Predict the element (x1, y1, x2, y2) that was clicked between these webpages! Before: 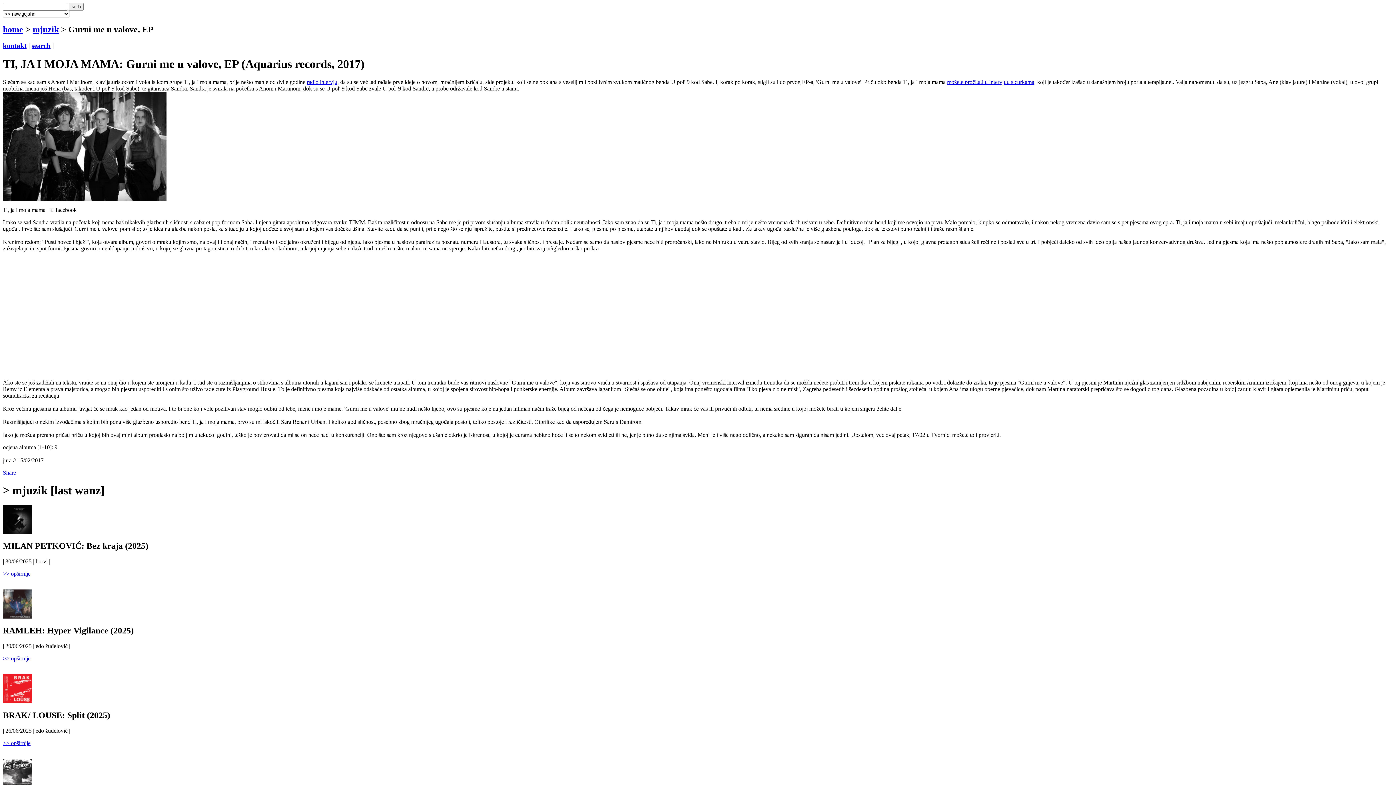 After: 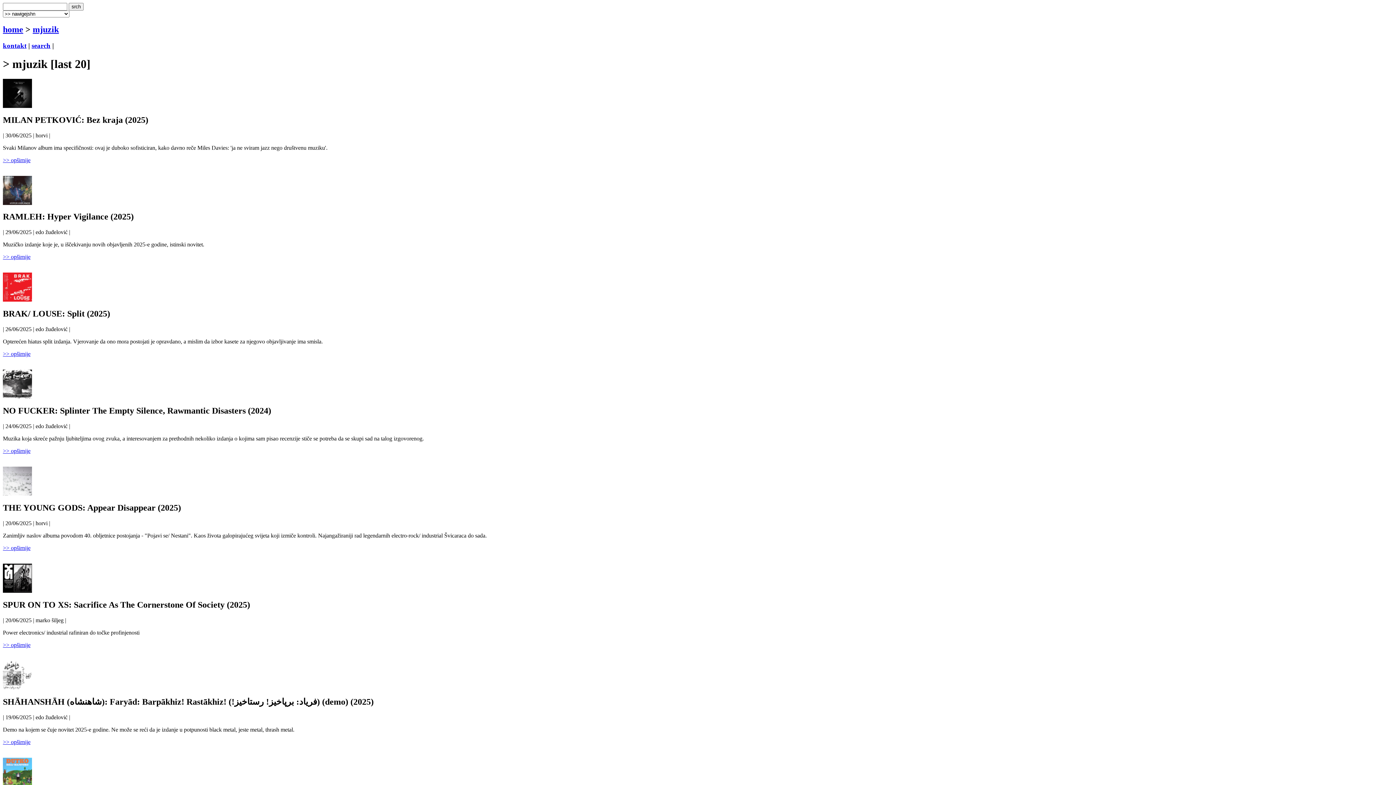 Action: label: mjuzik bbox: (32, 24, 58, 34)